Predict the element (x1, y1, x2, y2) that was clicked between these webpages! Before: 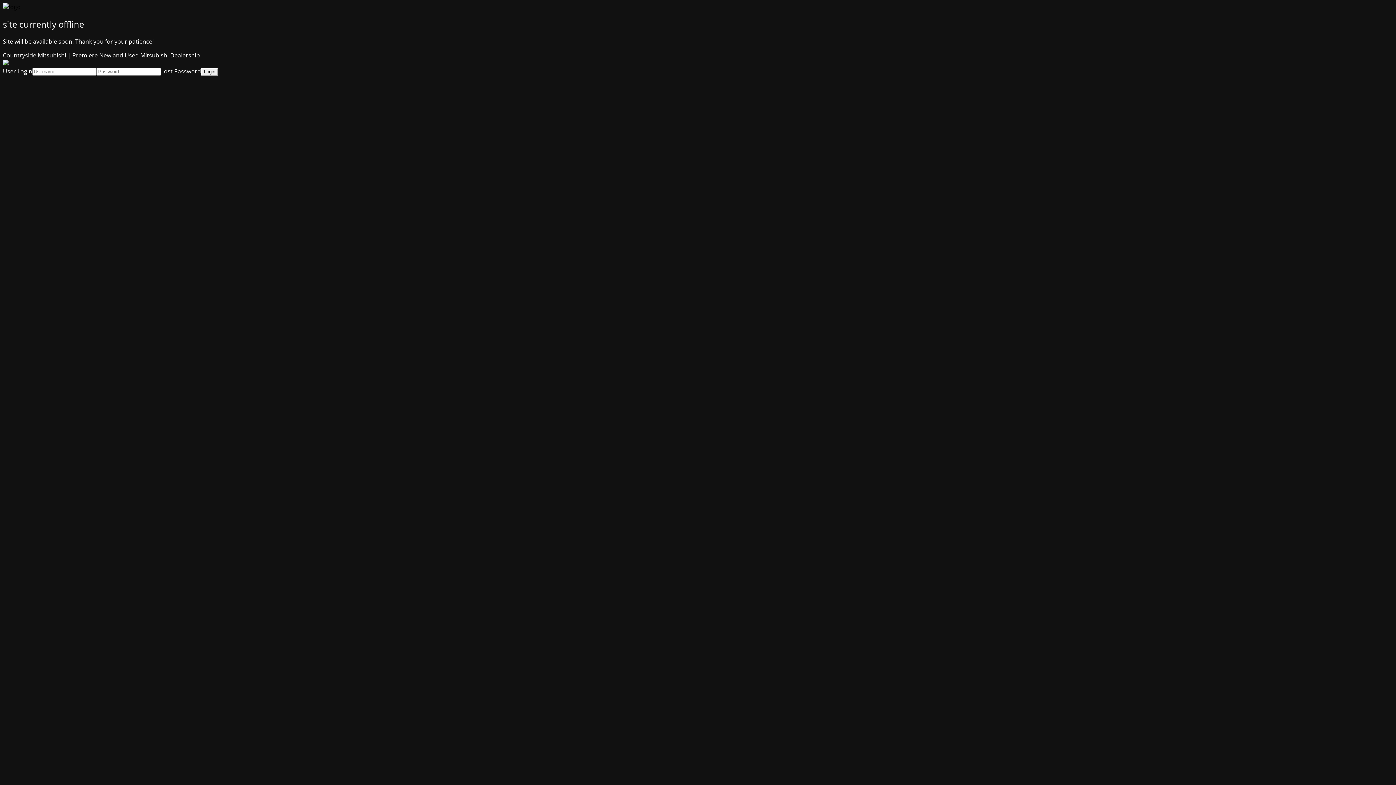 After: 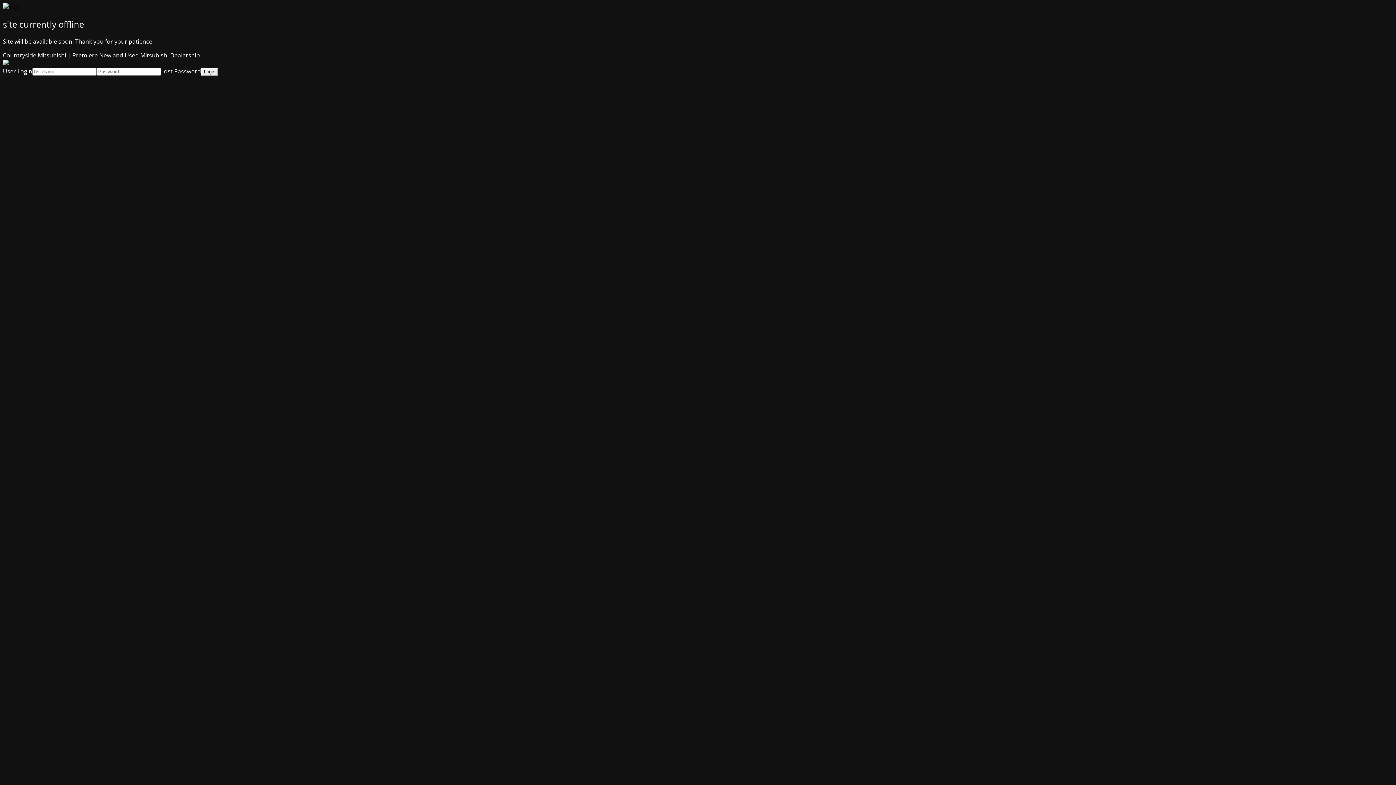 Action: label: Lost Password bbox: (161, 67, 201, 75)